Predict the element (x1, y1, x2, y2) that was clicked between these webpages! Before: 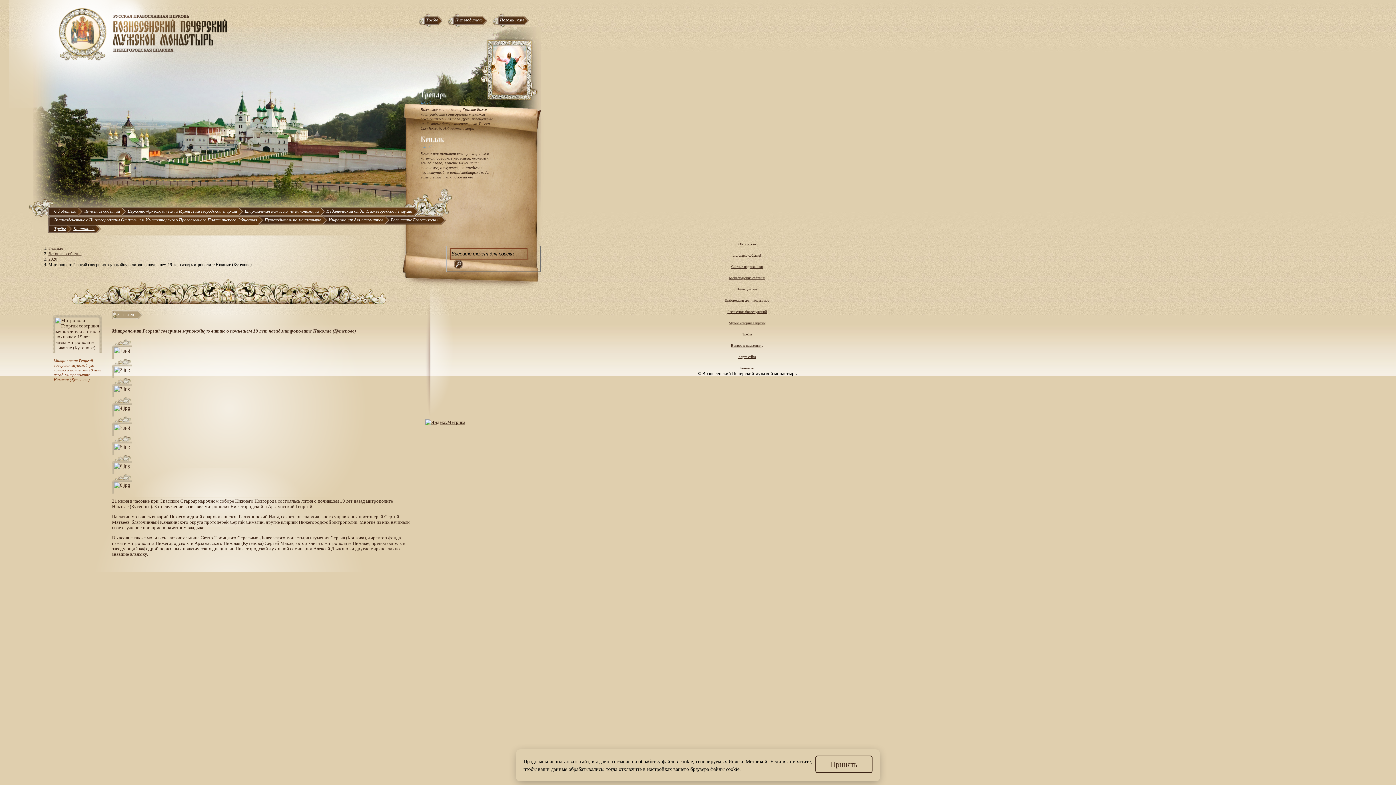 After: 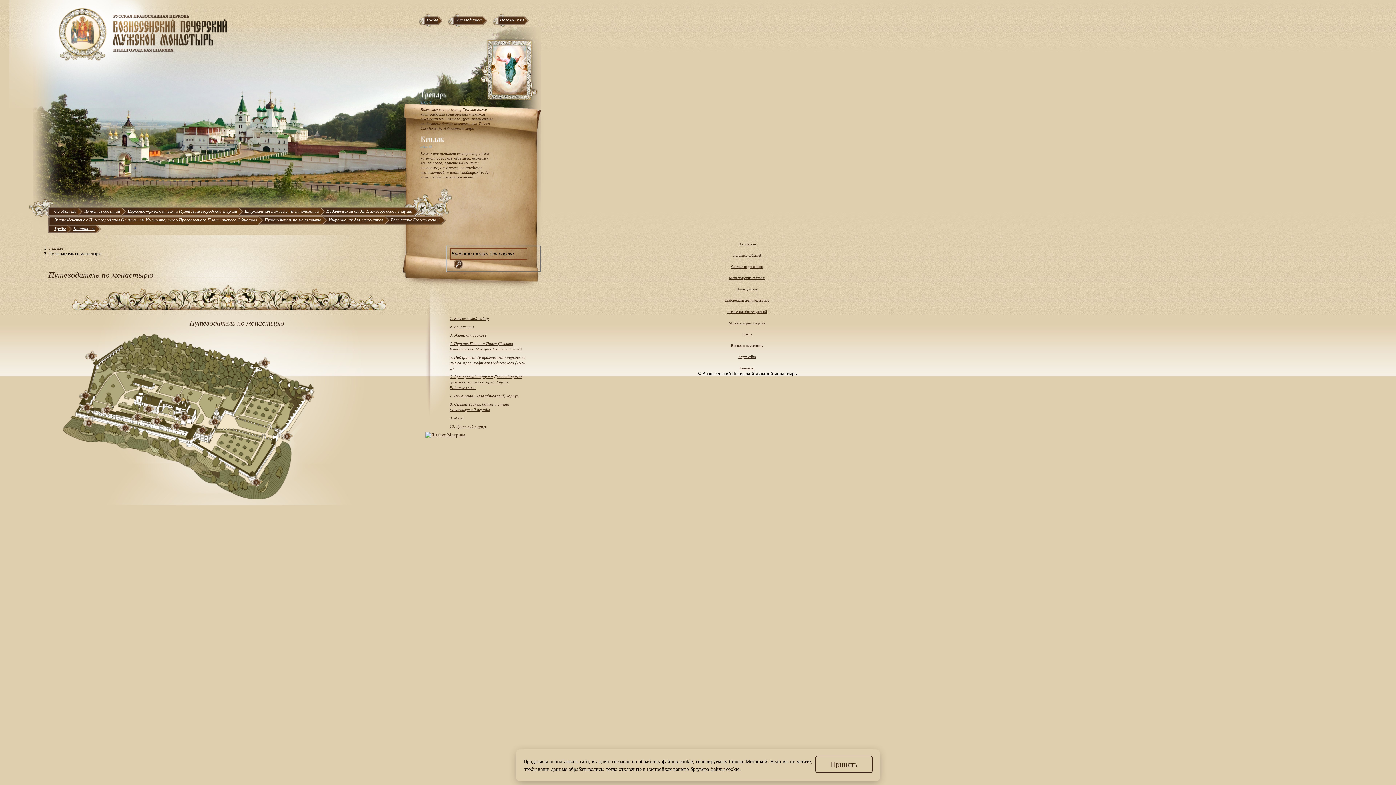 Action: label: Путеводитель bbox: (455, 17, 482, 22)